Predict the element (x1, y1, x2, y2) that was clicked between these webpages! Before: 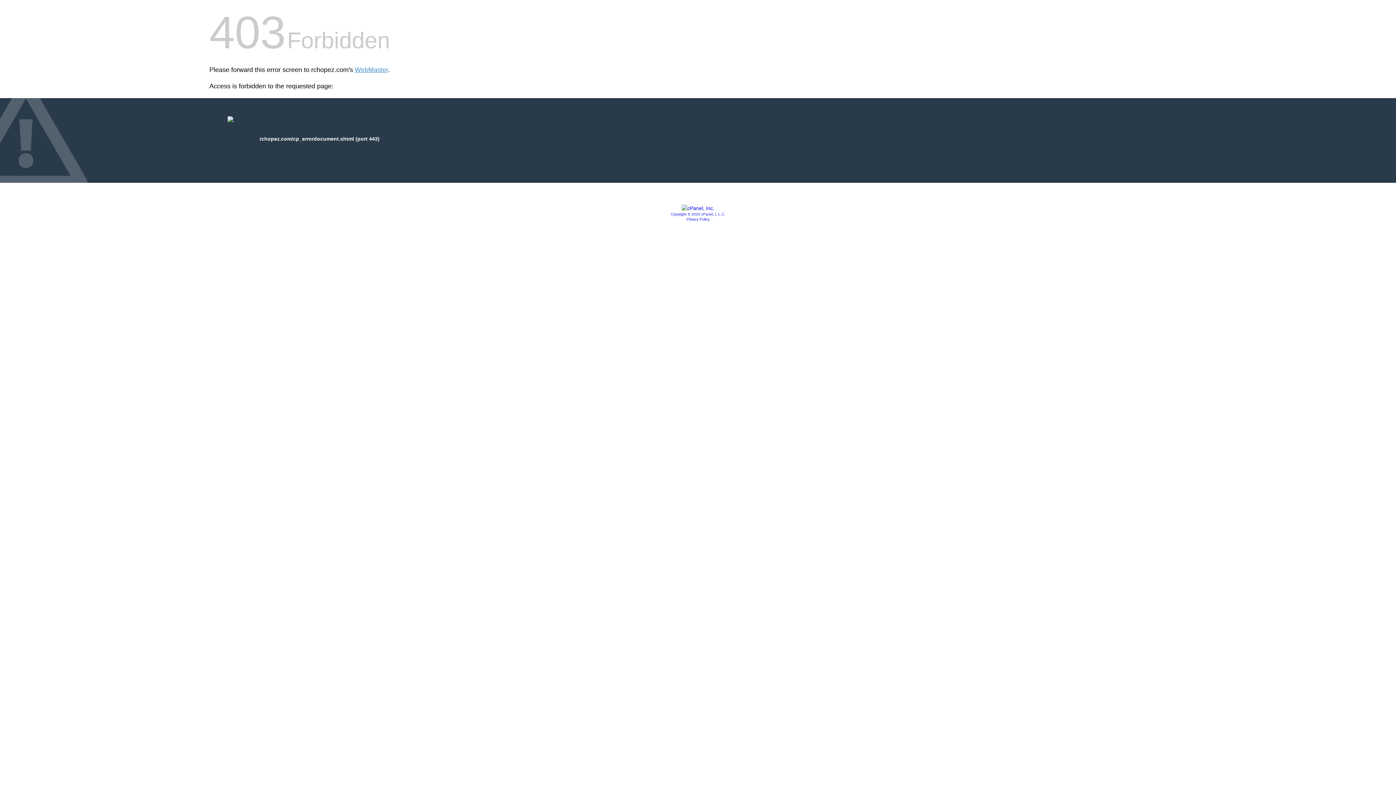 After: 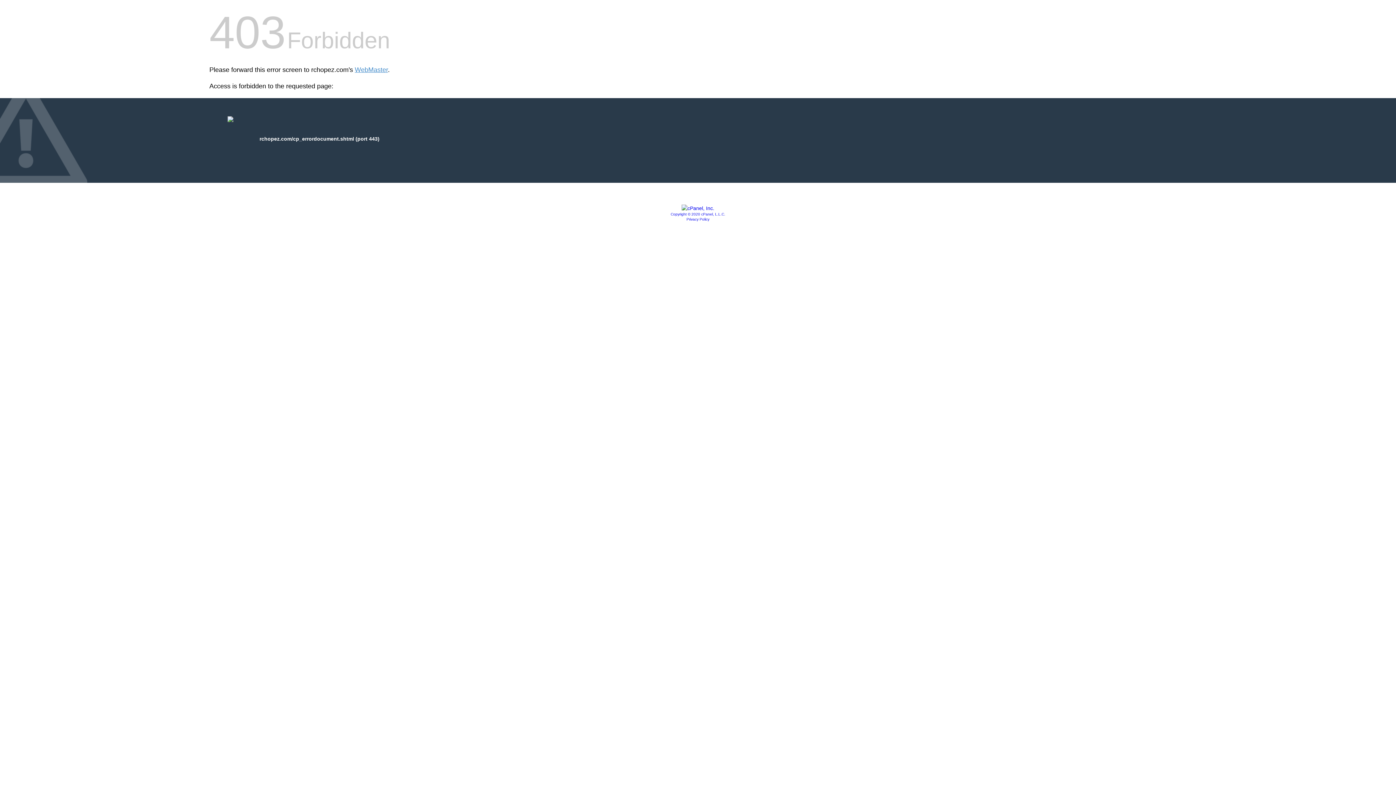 Action: label: Privacy Policy bbox: (686, 217, 709, 221)